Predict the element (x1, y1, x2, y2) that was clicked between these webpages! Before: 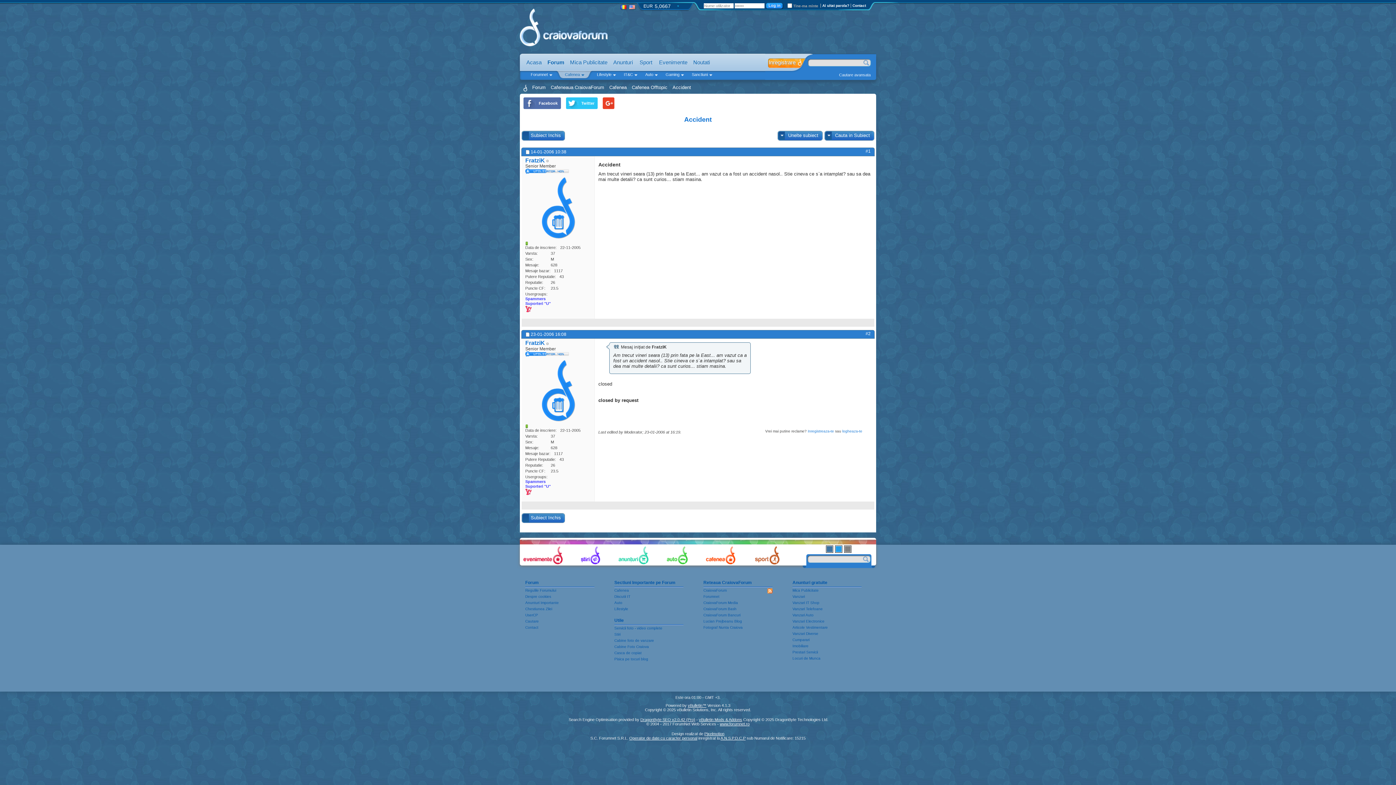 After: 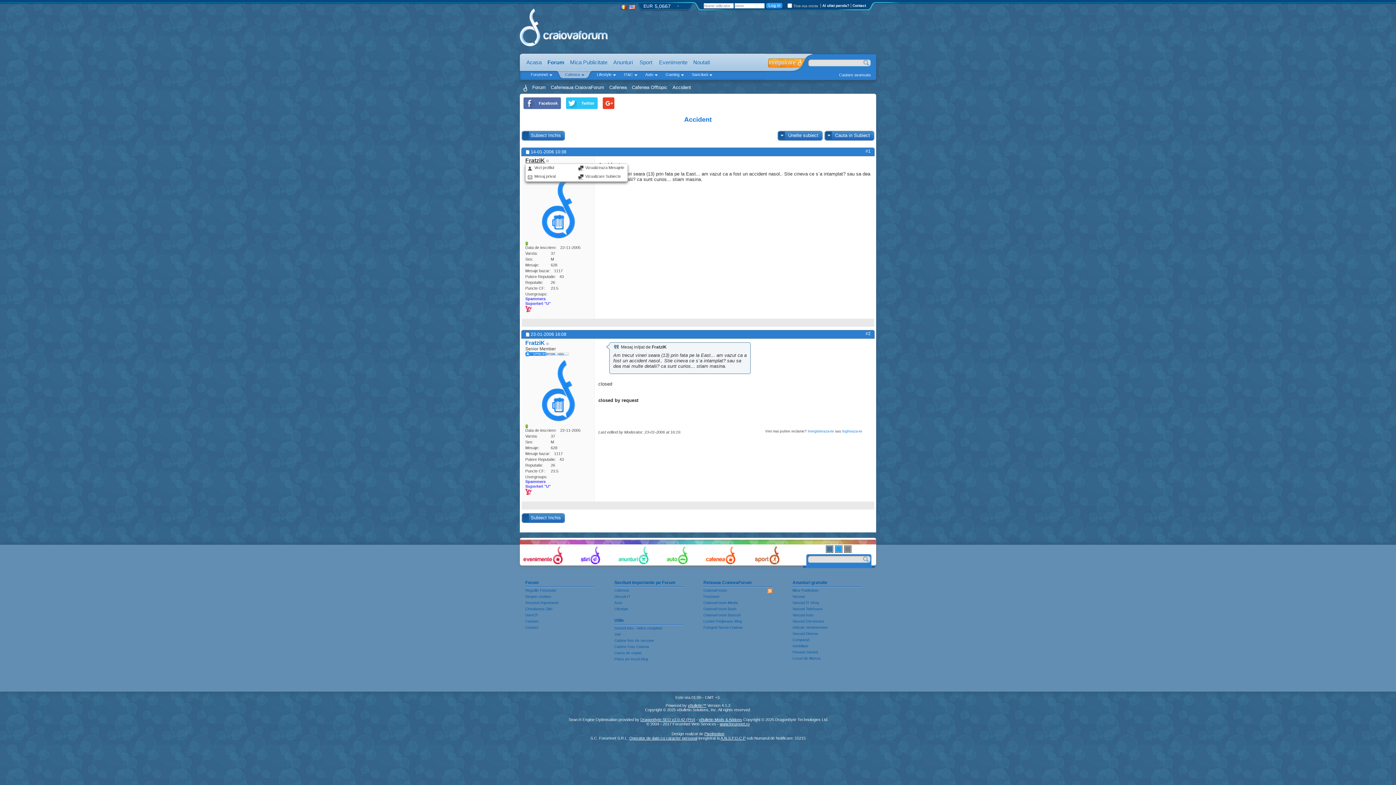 Action: label: FratziK bbox: (525, 157, 545, 163)